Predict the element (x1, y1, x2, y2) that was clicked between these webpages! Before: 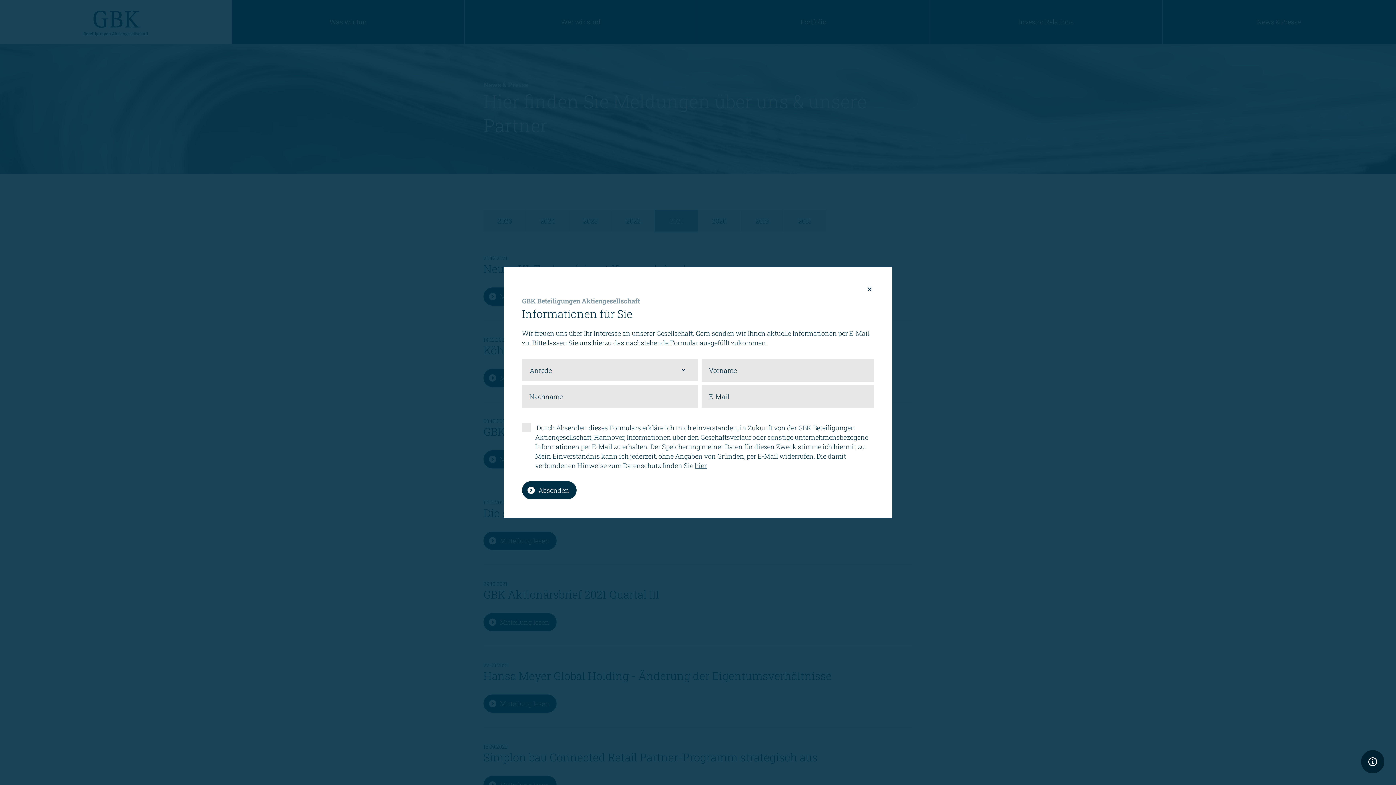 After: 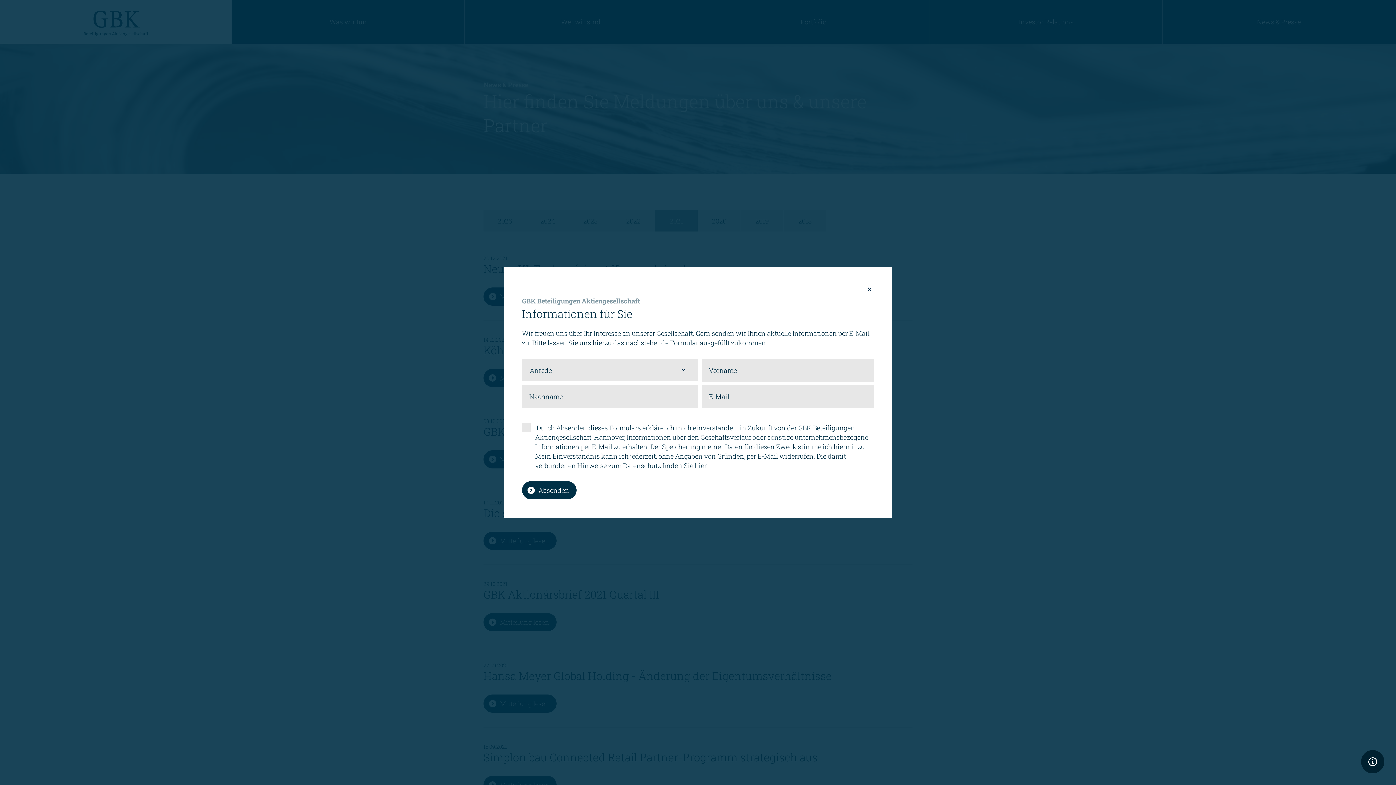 Action: bbox: (694, 461, 706, 470) label: hier